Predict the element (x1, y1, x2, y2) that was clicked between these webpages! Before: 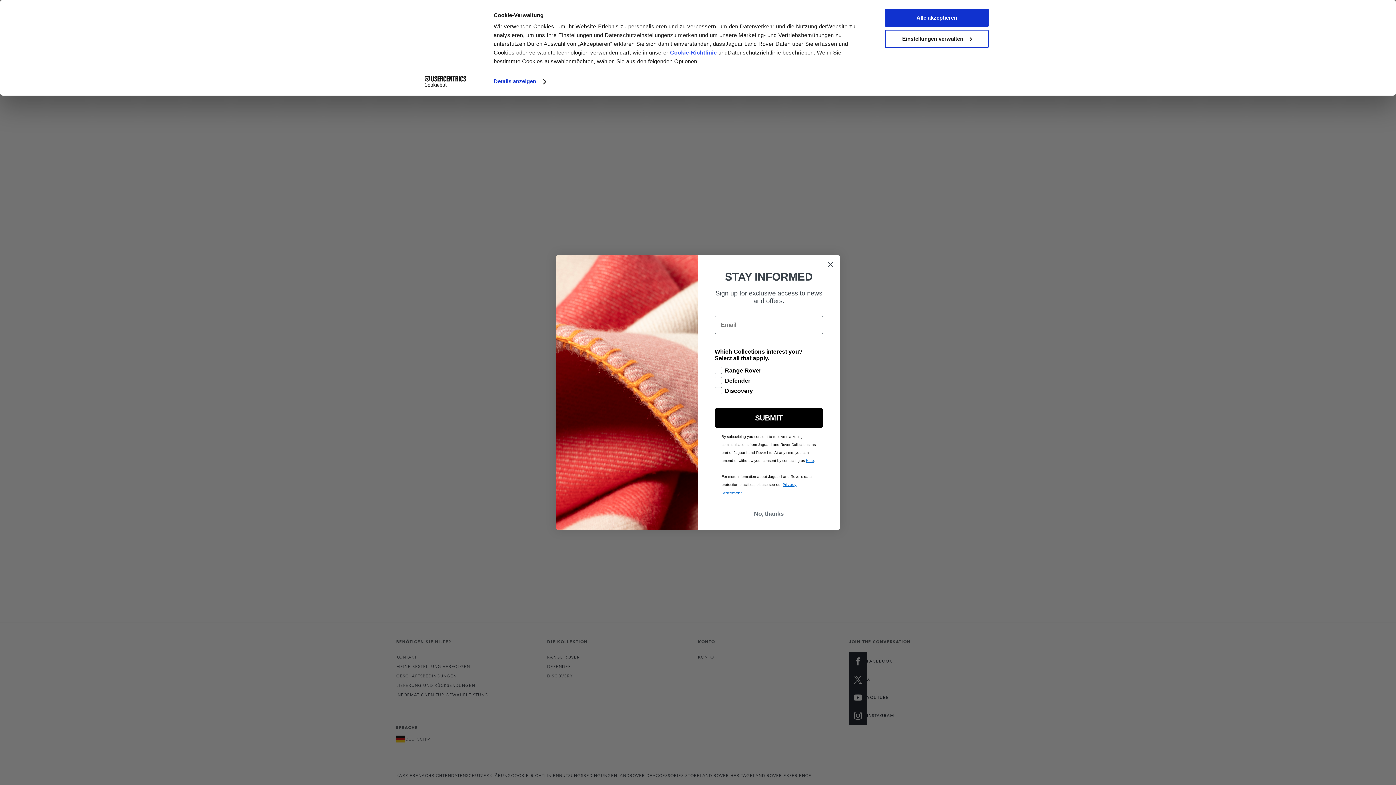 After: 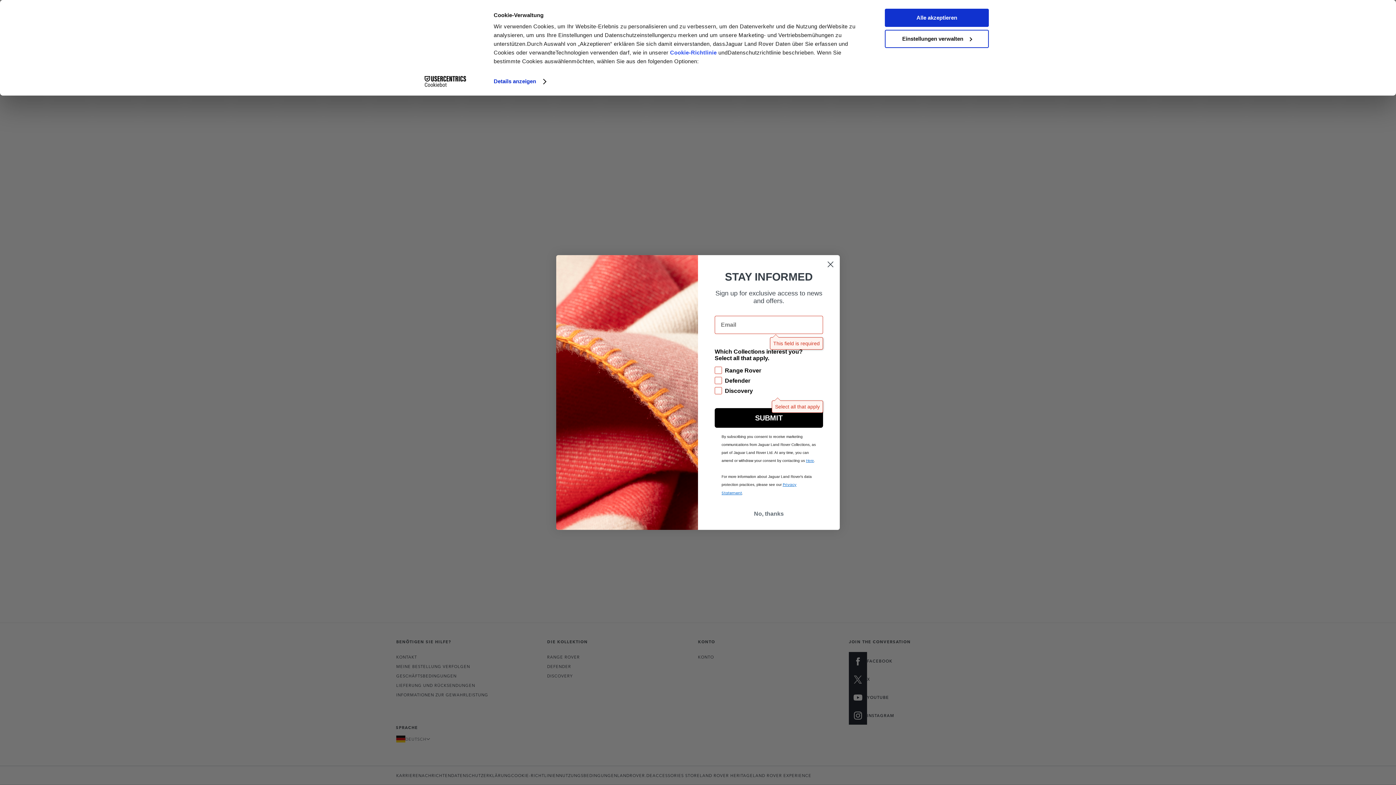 Action: label: SUBMIT bbox: (714, 440, 823, 460)